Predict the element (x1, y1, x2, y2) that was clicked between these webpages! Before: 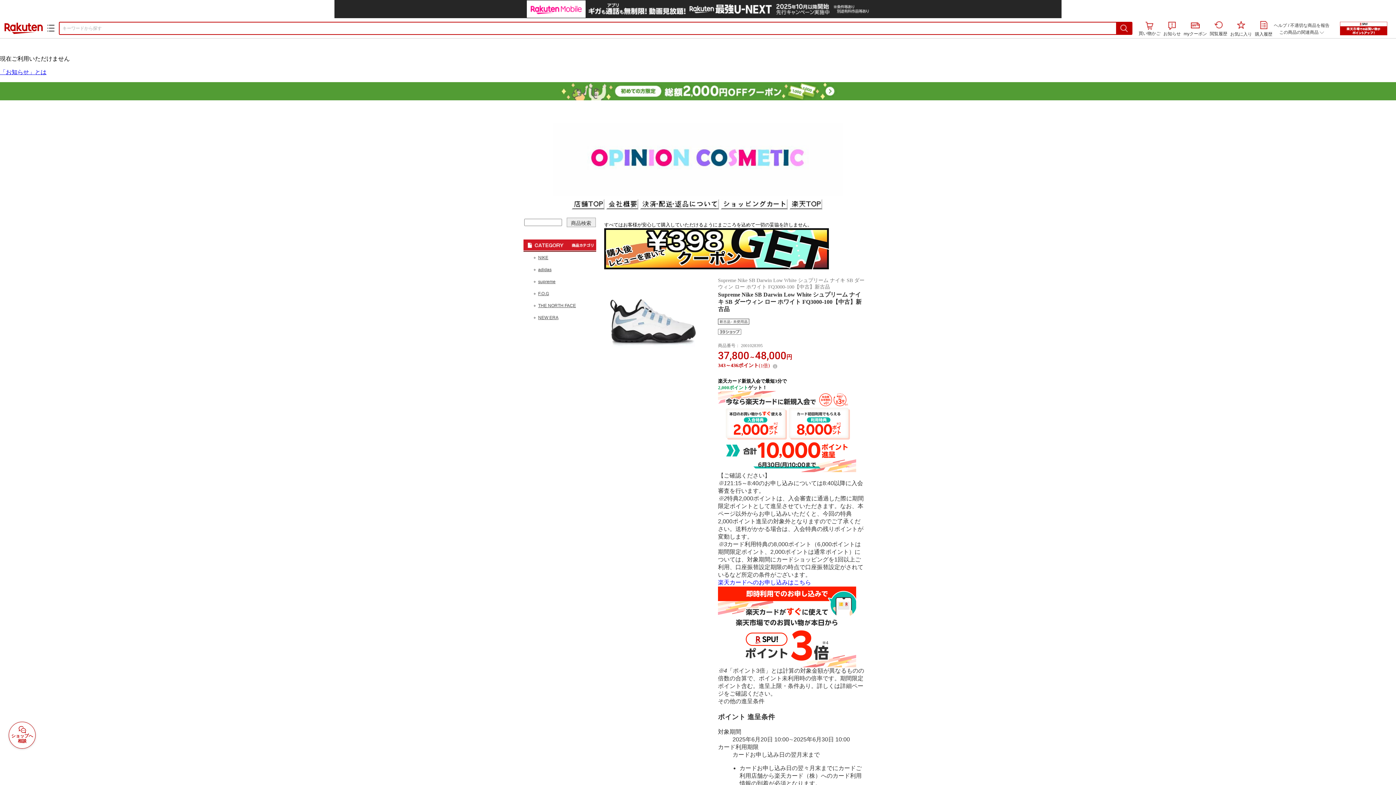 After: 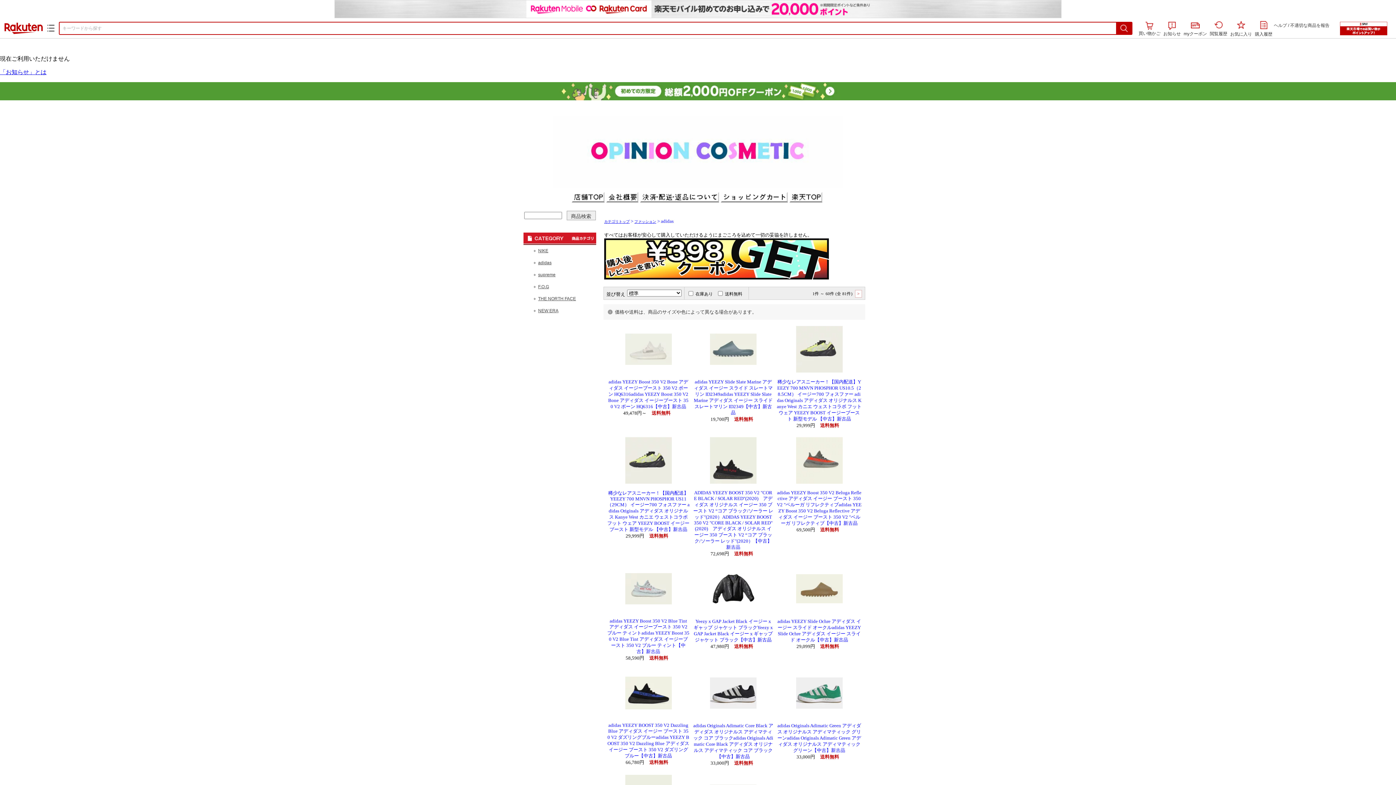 Action: label: adidas bbox: (538, 267, 551, 272)